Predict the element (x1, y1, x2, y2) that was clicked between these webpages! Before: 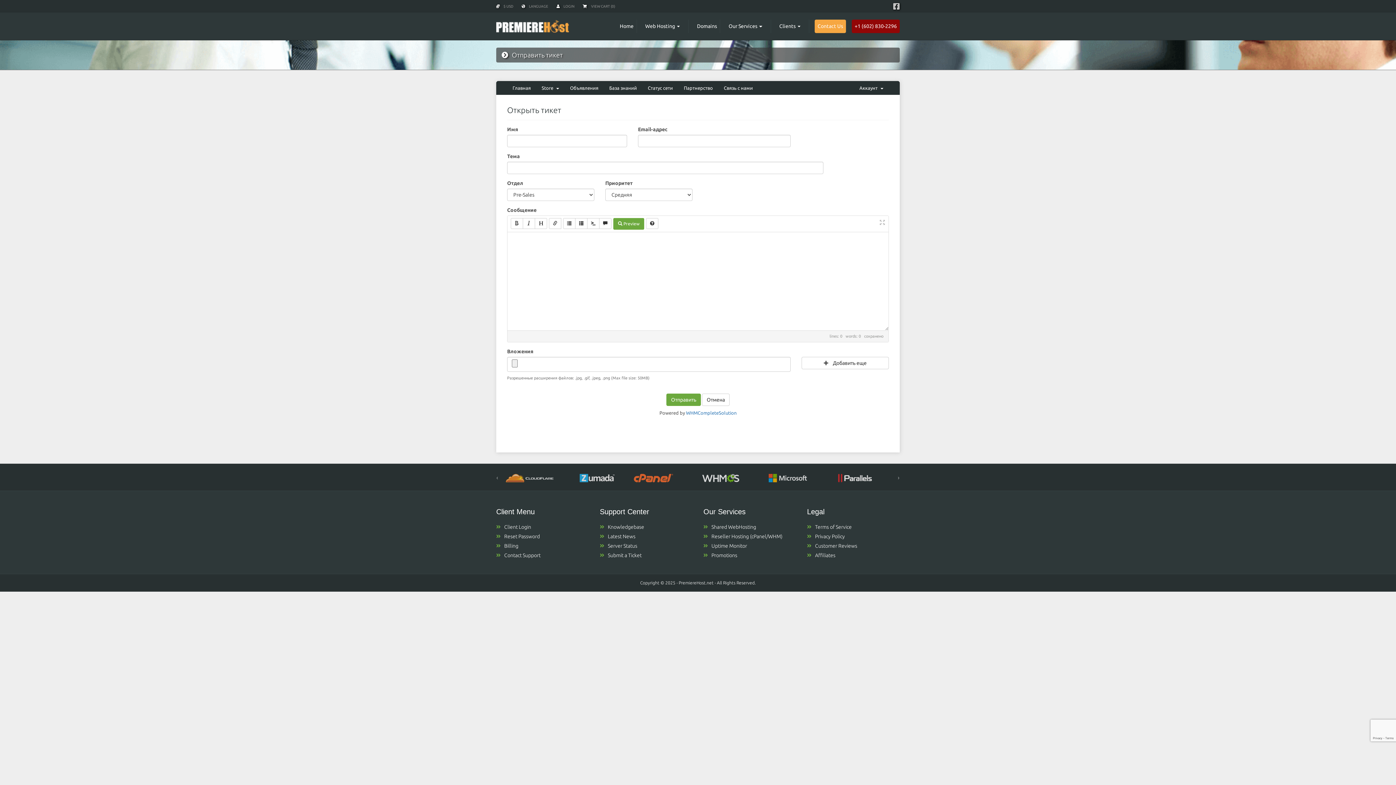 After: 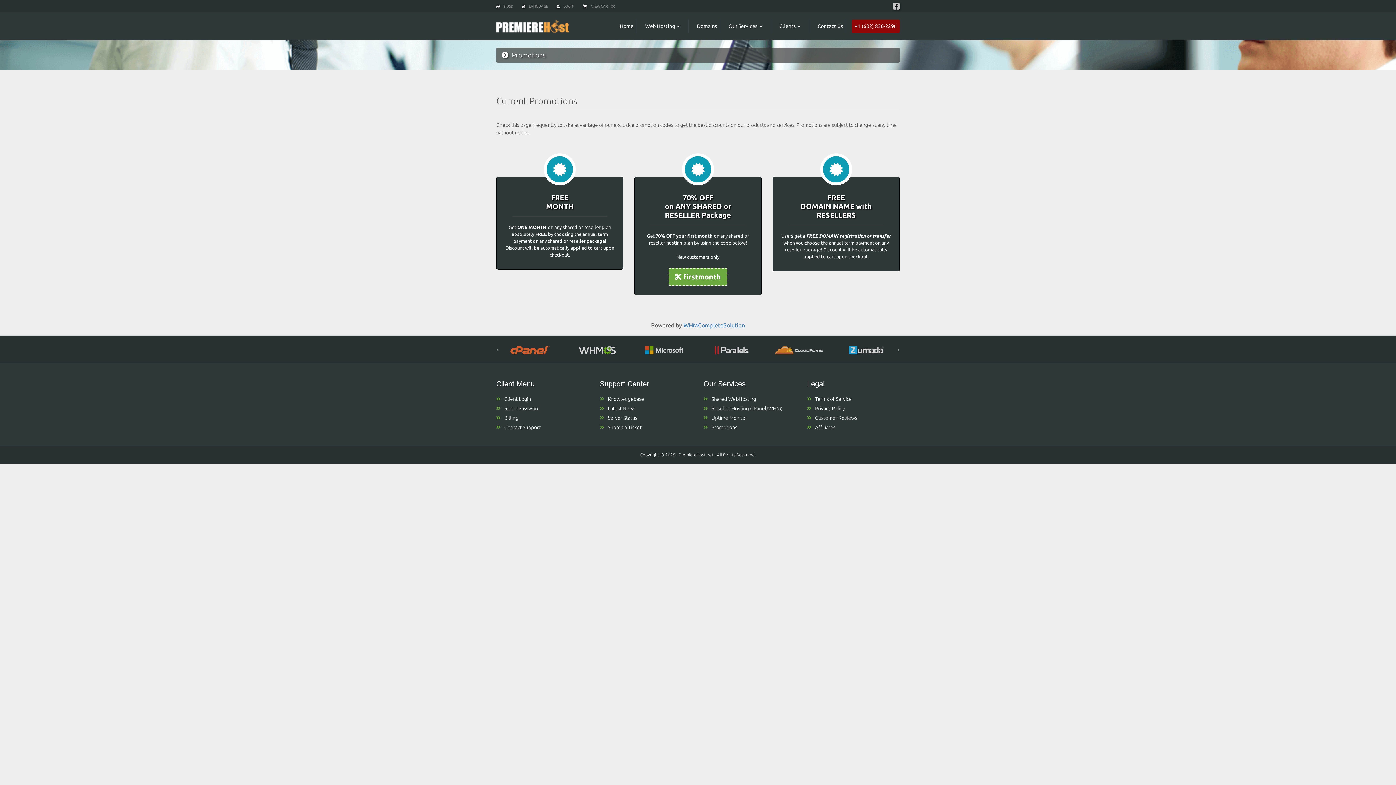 Action: label: Promotions bbox: (703, 552, 796, 559)